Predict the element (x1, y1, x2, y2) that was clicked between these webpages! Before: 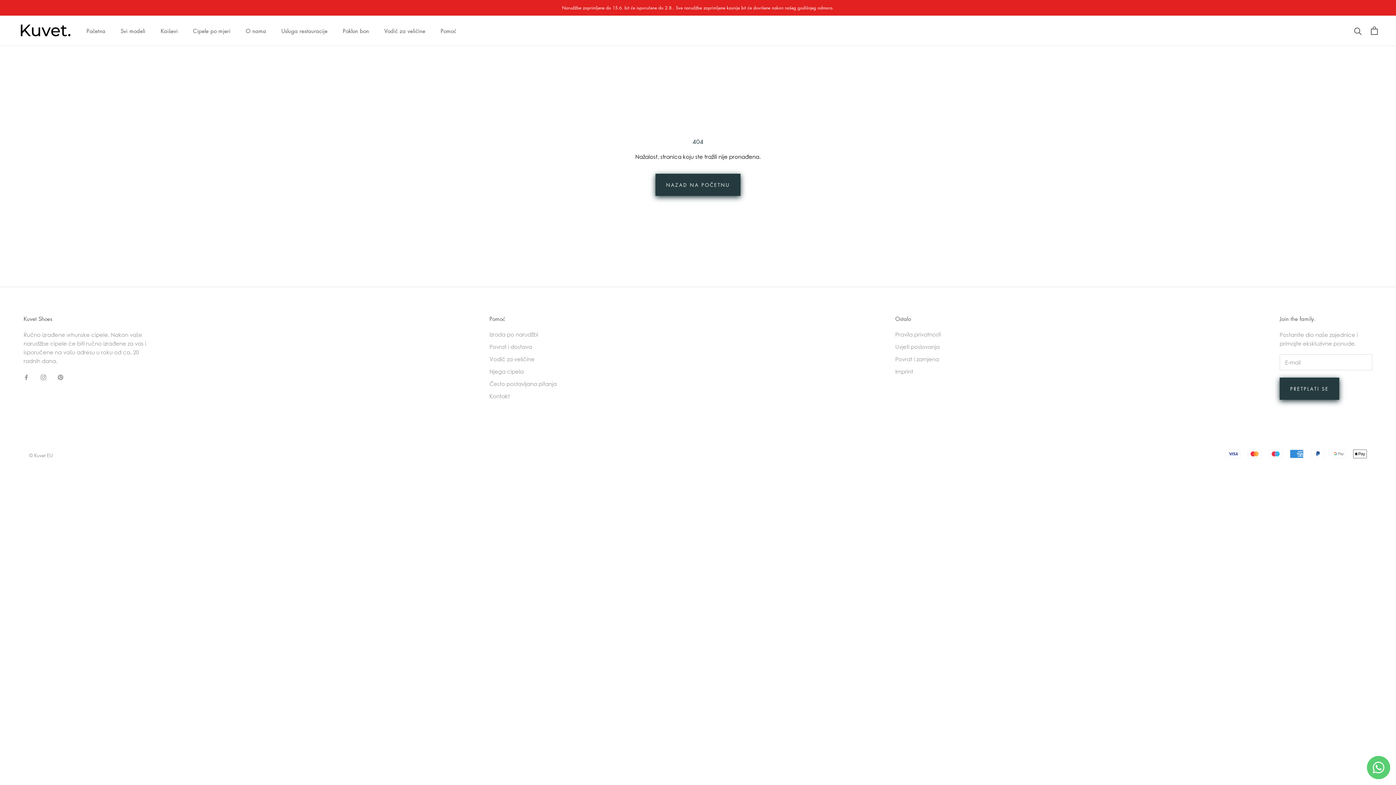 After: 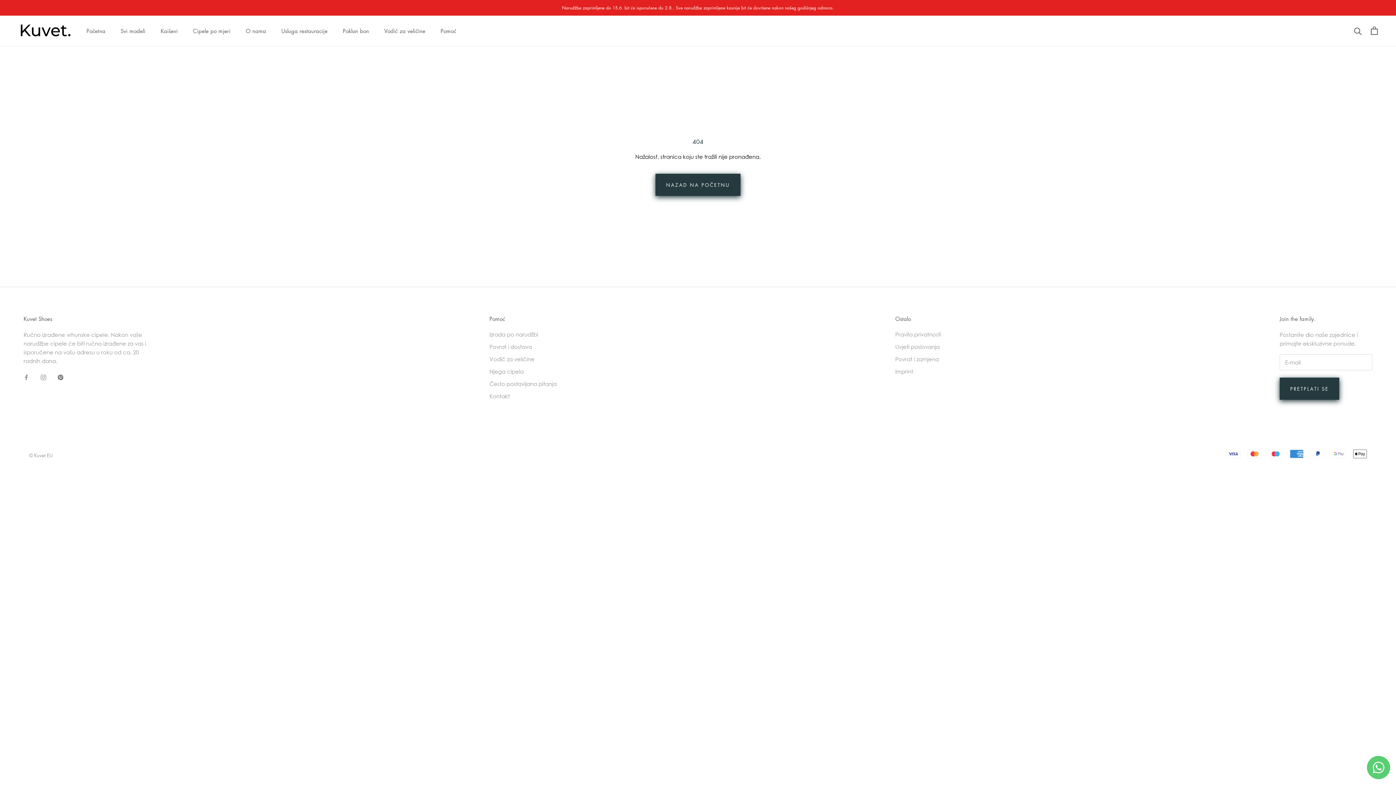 Action: bbox: (57, 372, 63, 381) label: Pinterest